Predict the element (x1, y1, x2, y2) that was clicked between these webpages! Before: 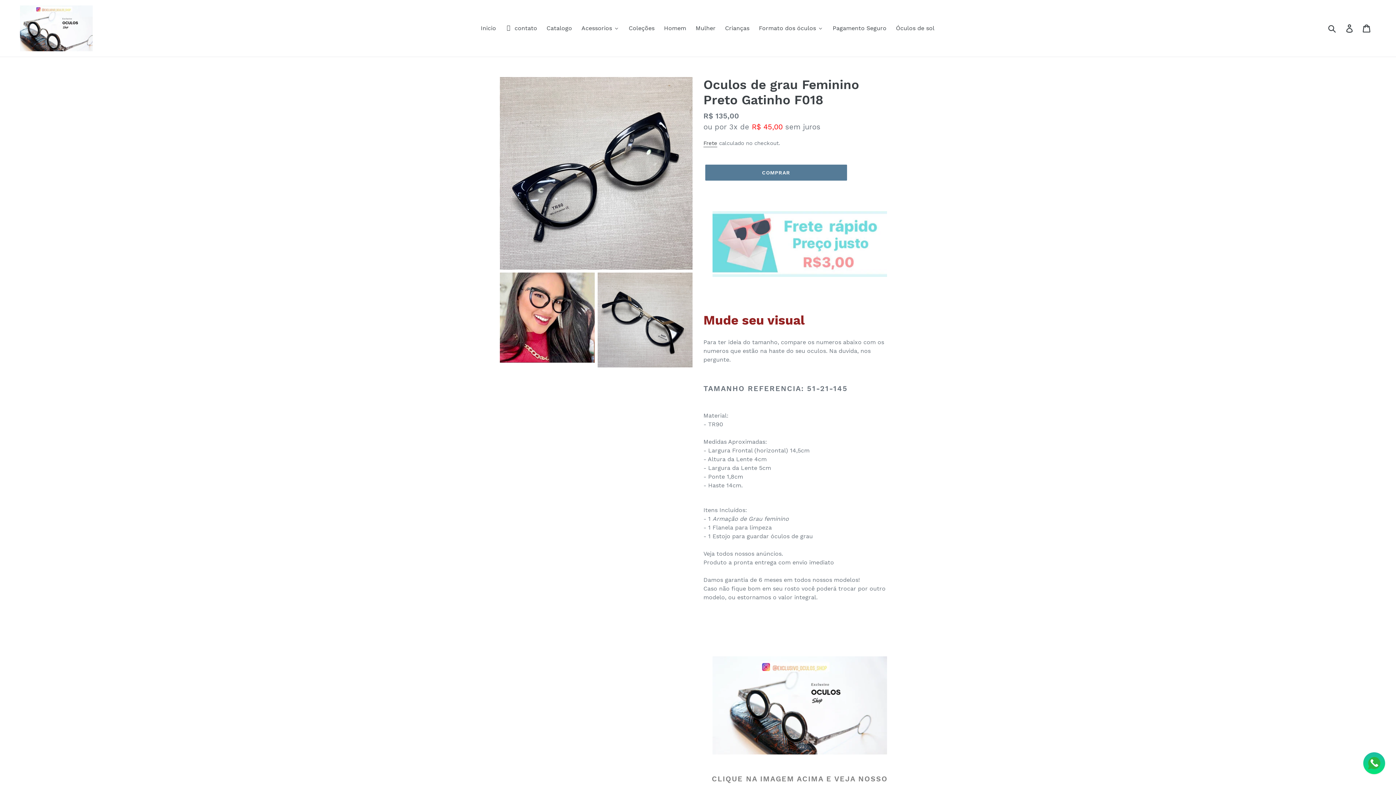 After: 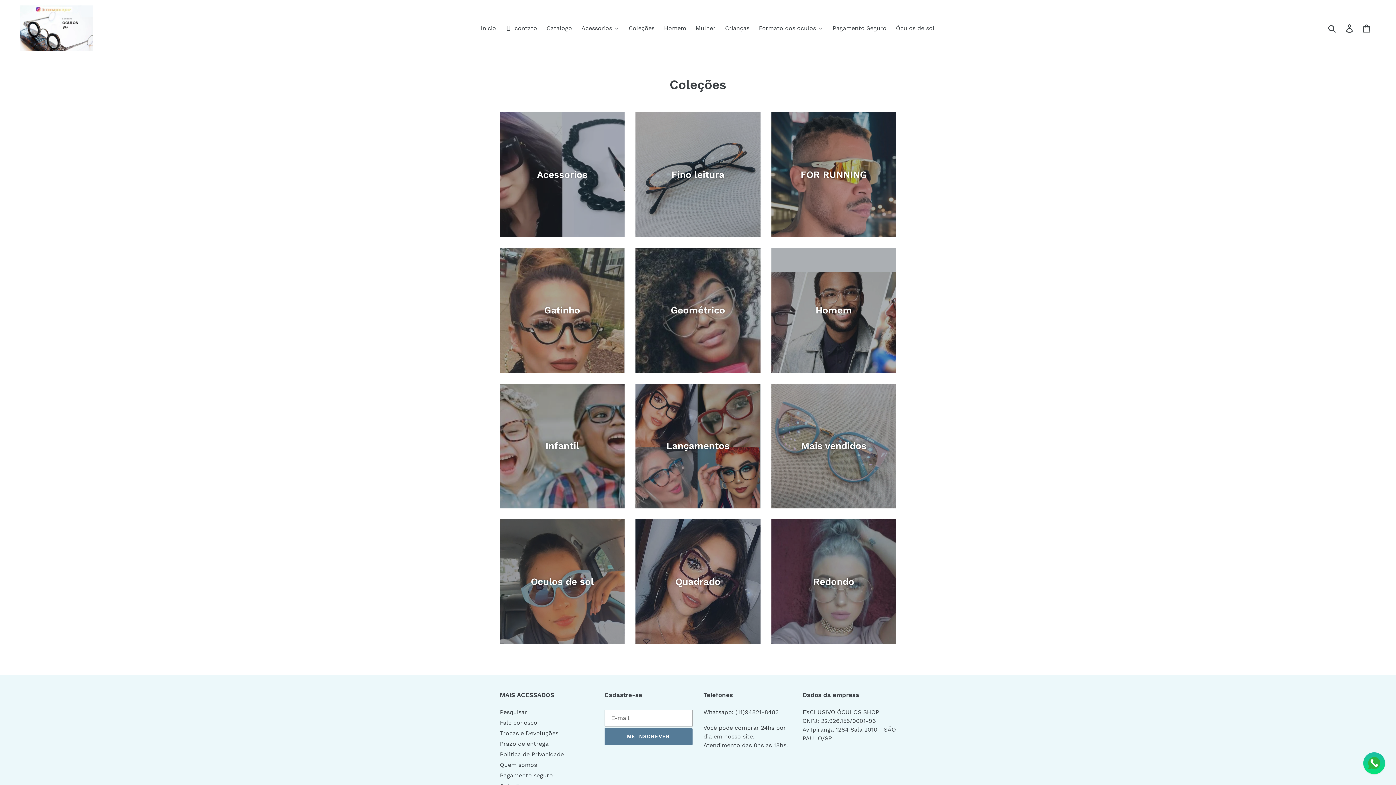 Action: bbox: (754, 22, 827, 33) label: Formato dos óculos